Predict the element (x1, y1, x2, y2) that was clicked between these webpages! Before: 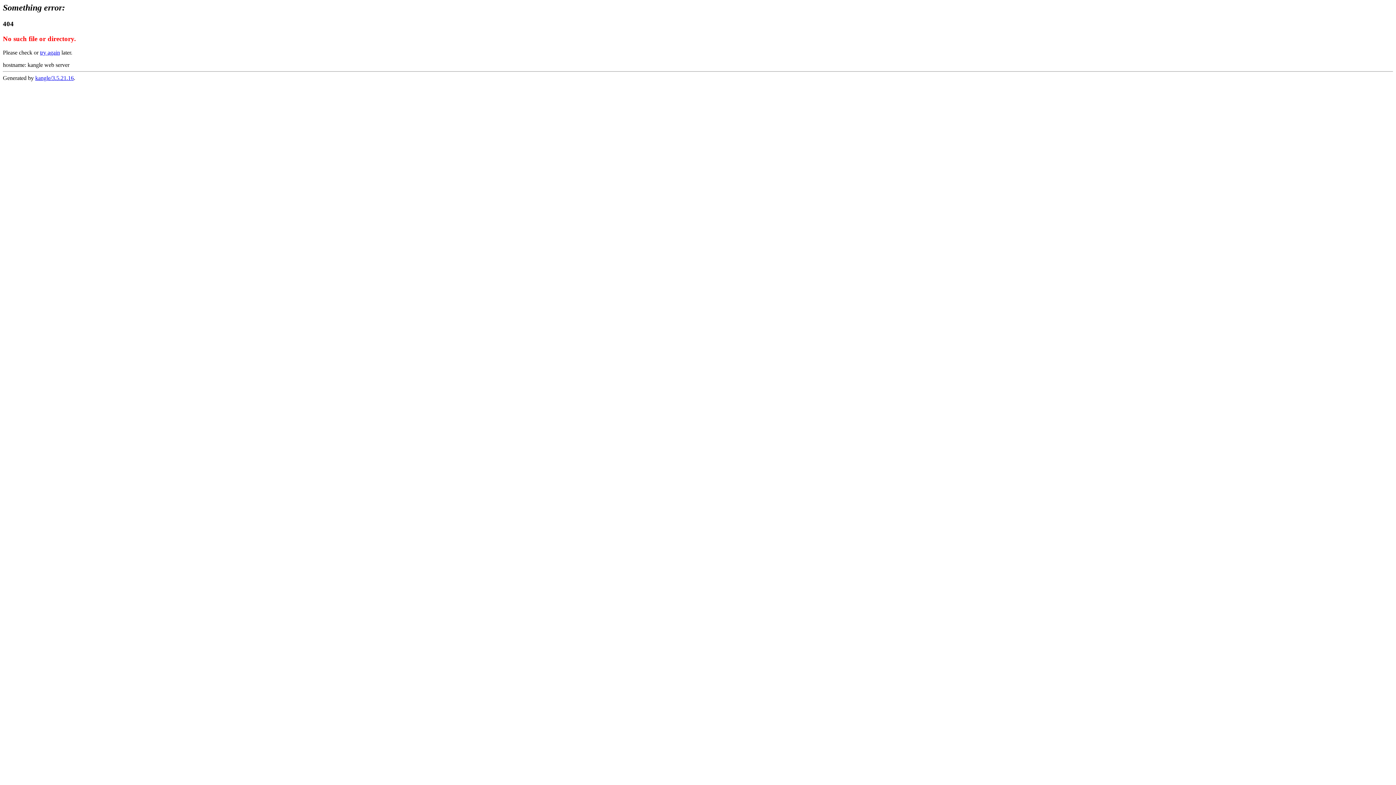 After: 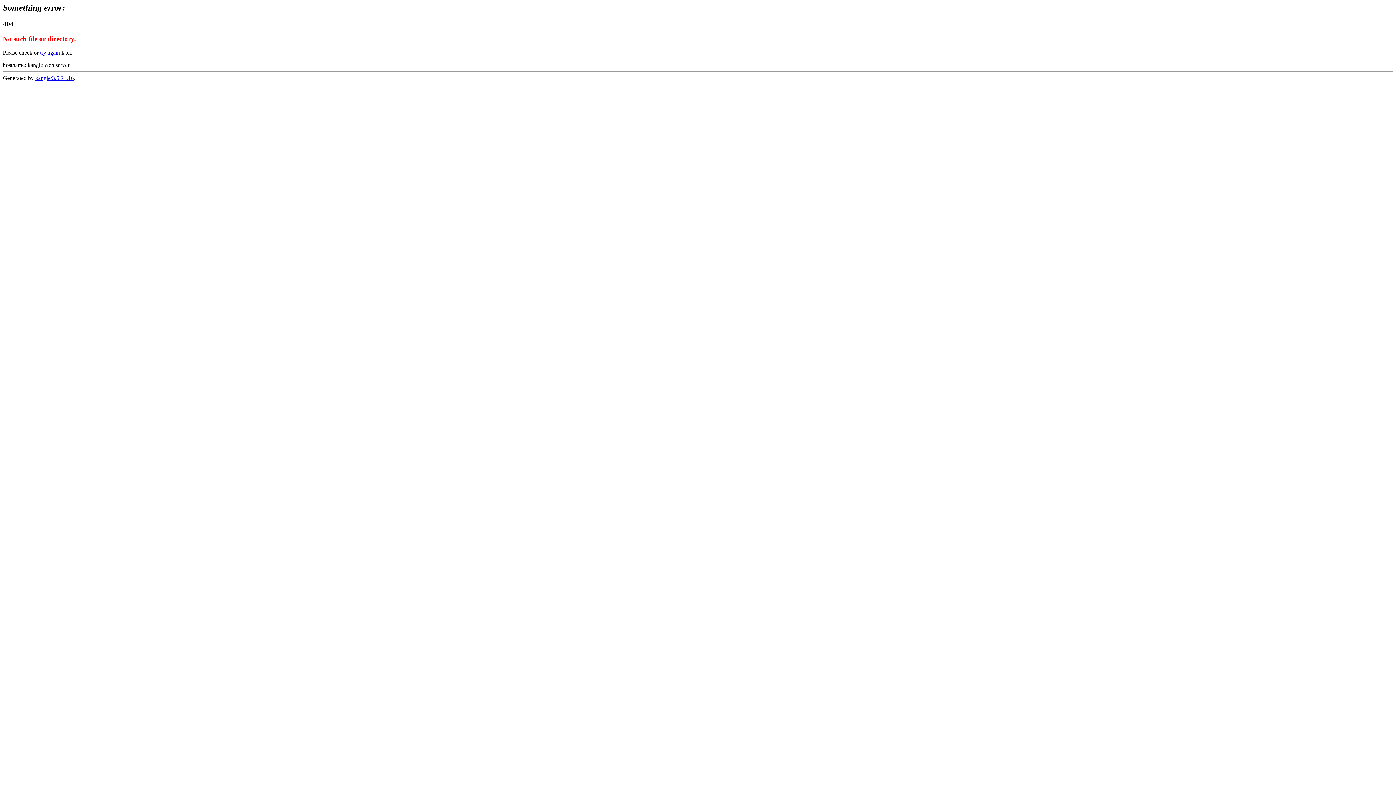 Action: label: kangle/3.5.21.16 bbox: (35, 75, 73, 81)